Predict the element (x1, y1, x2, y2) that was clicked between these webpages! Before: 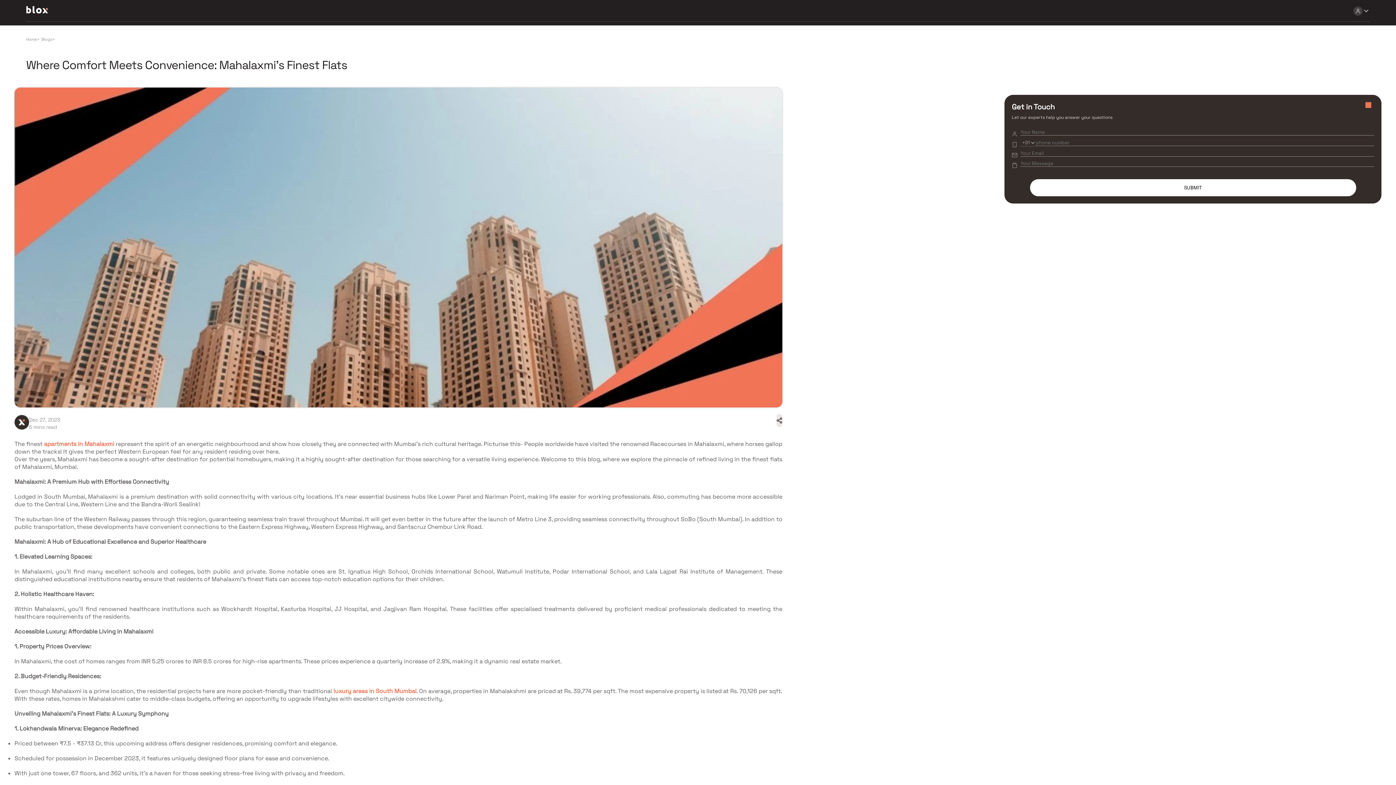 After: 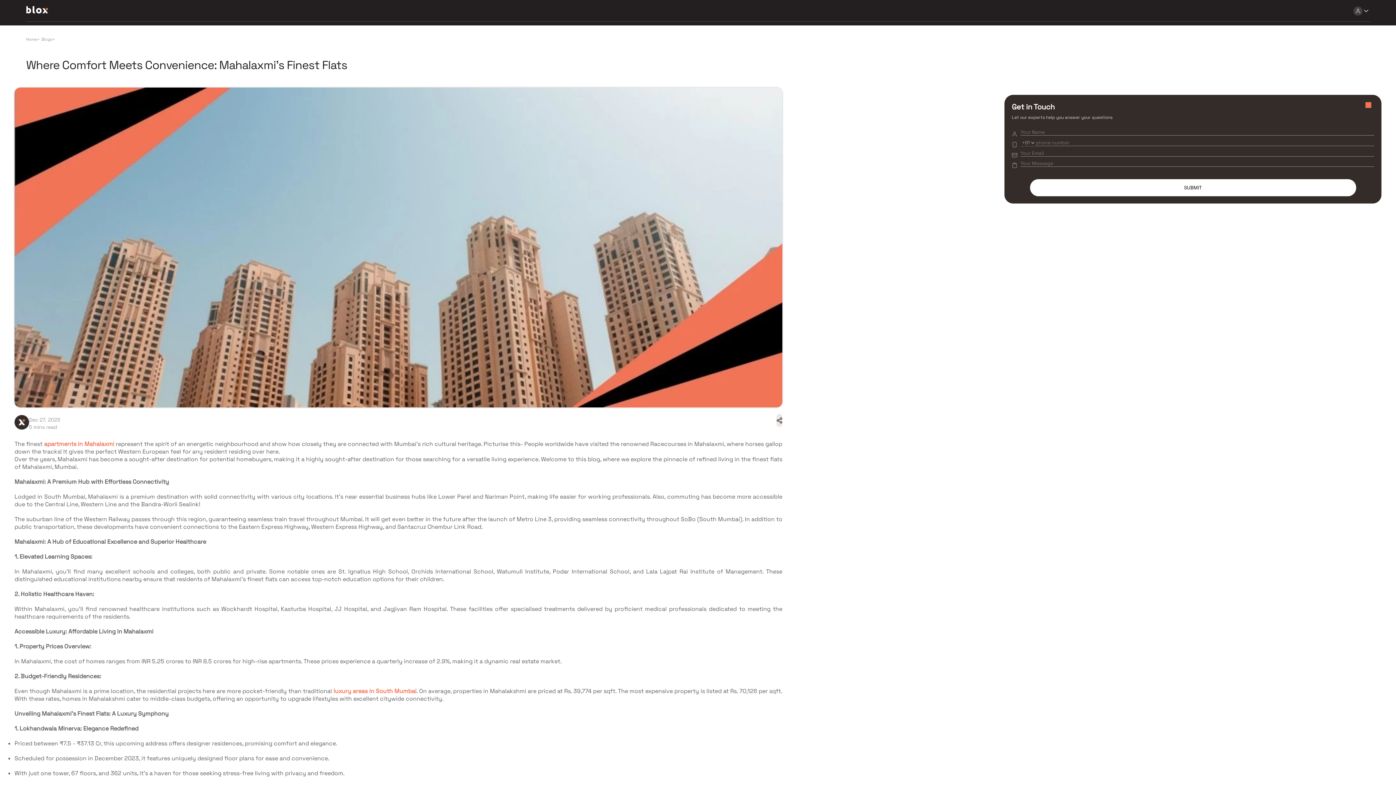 Action: label: luxury areas in South Mumbai bbox: (333, 687, 416, 695)